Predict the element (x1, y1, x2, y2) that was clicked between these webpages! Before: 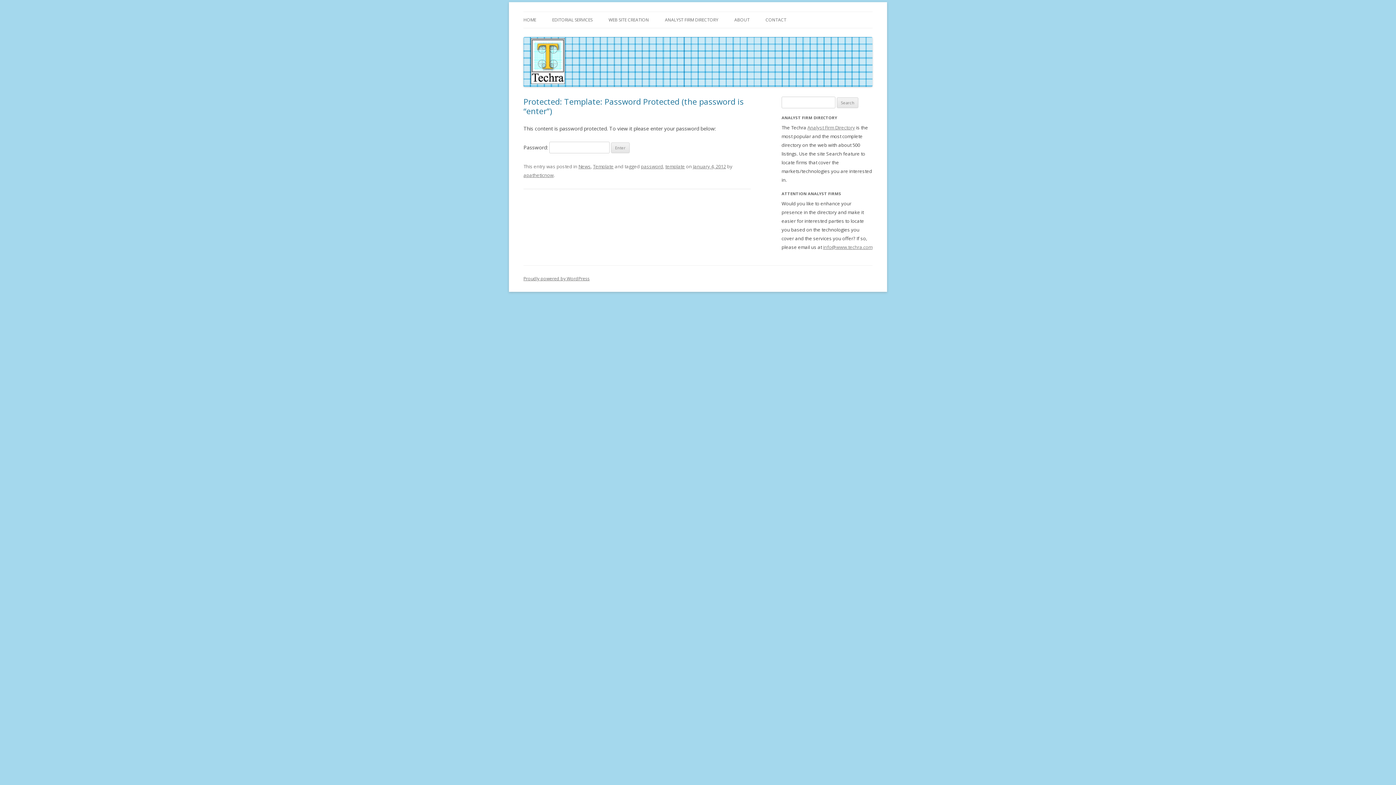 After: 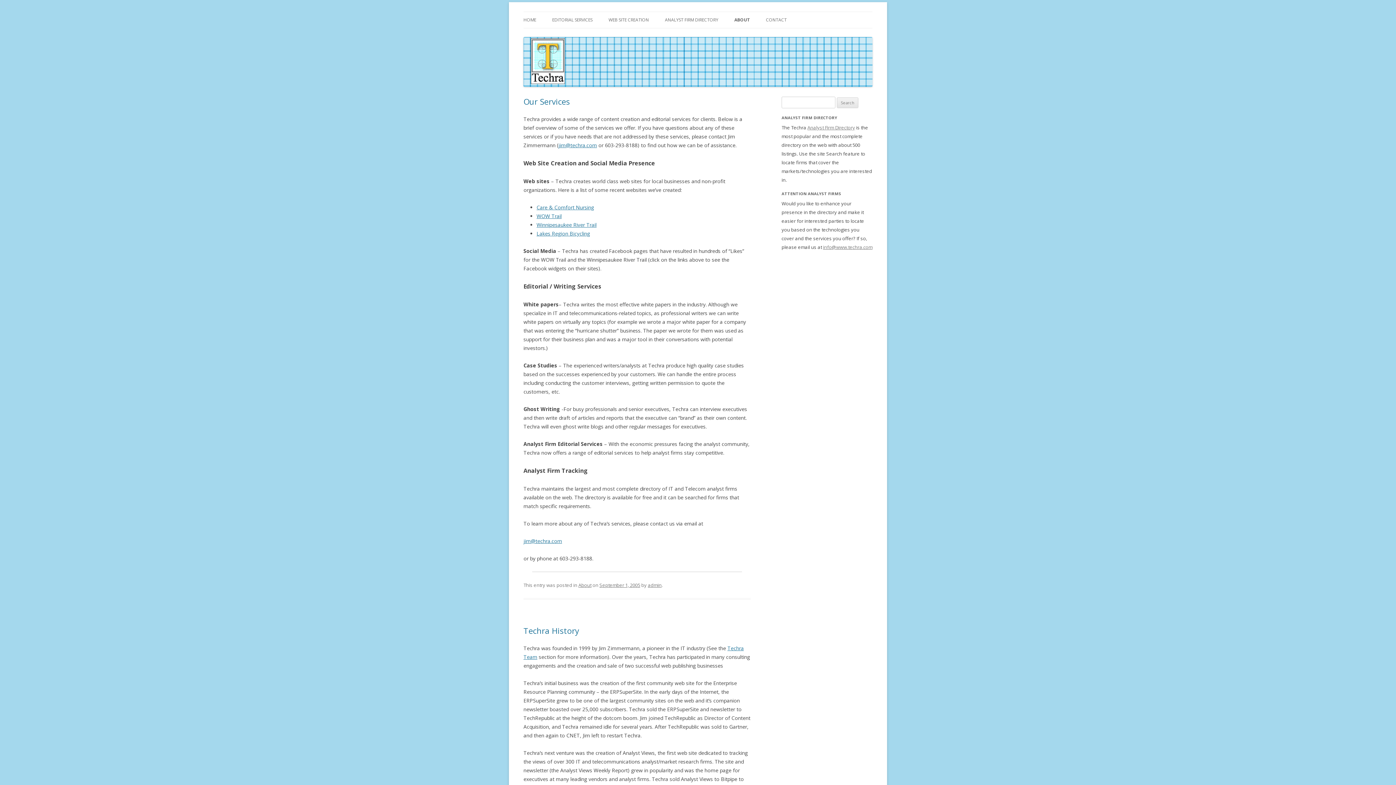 Action: label: ABOUT bbox: (734, 11, 749, 27)